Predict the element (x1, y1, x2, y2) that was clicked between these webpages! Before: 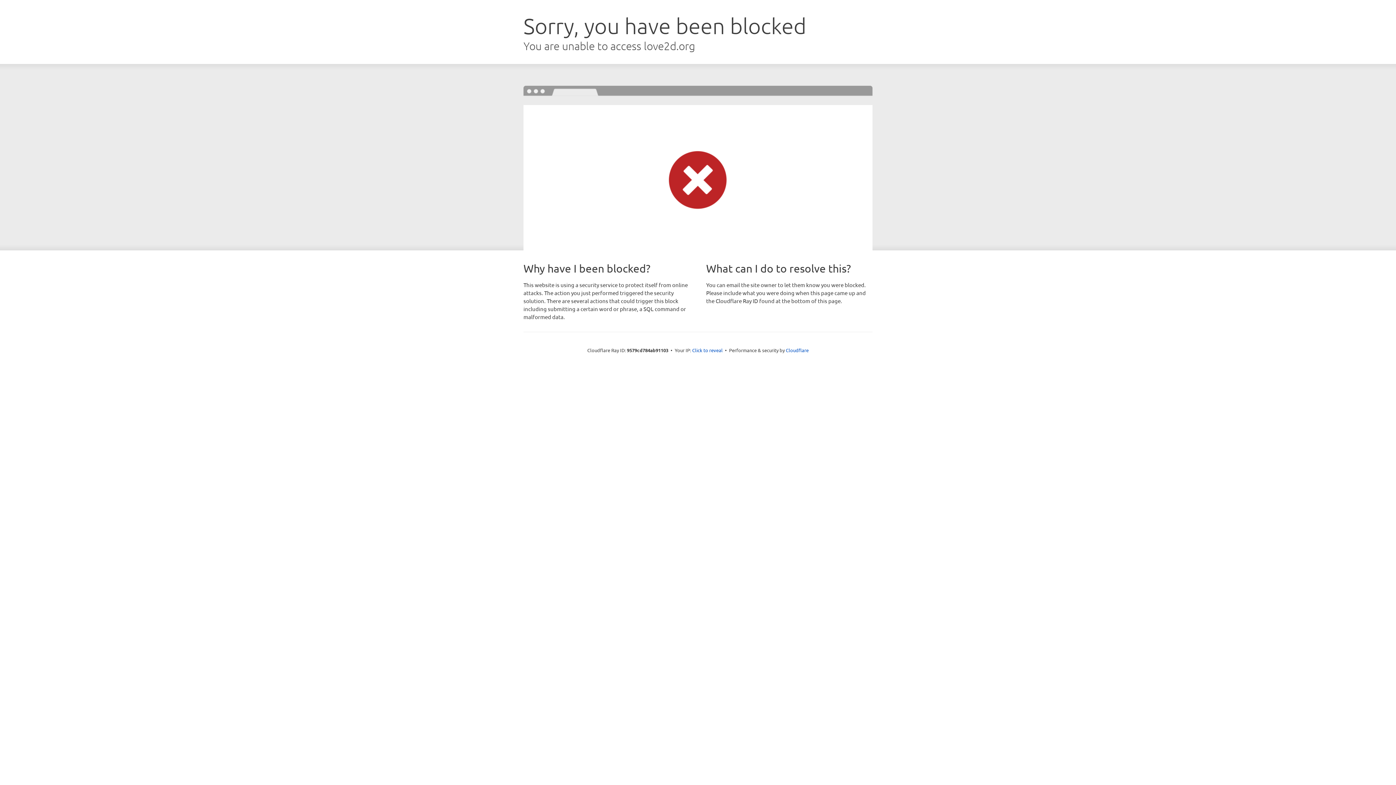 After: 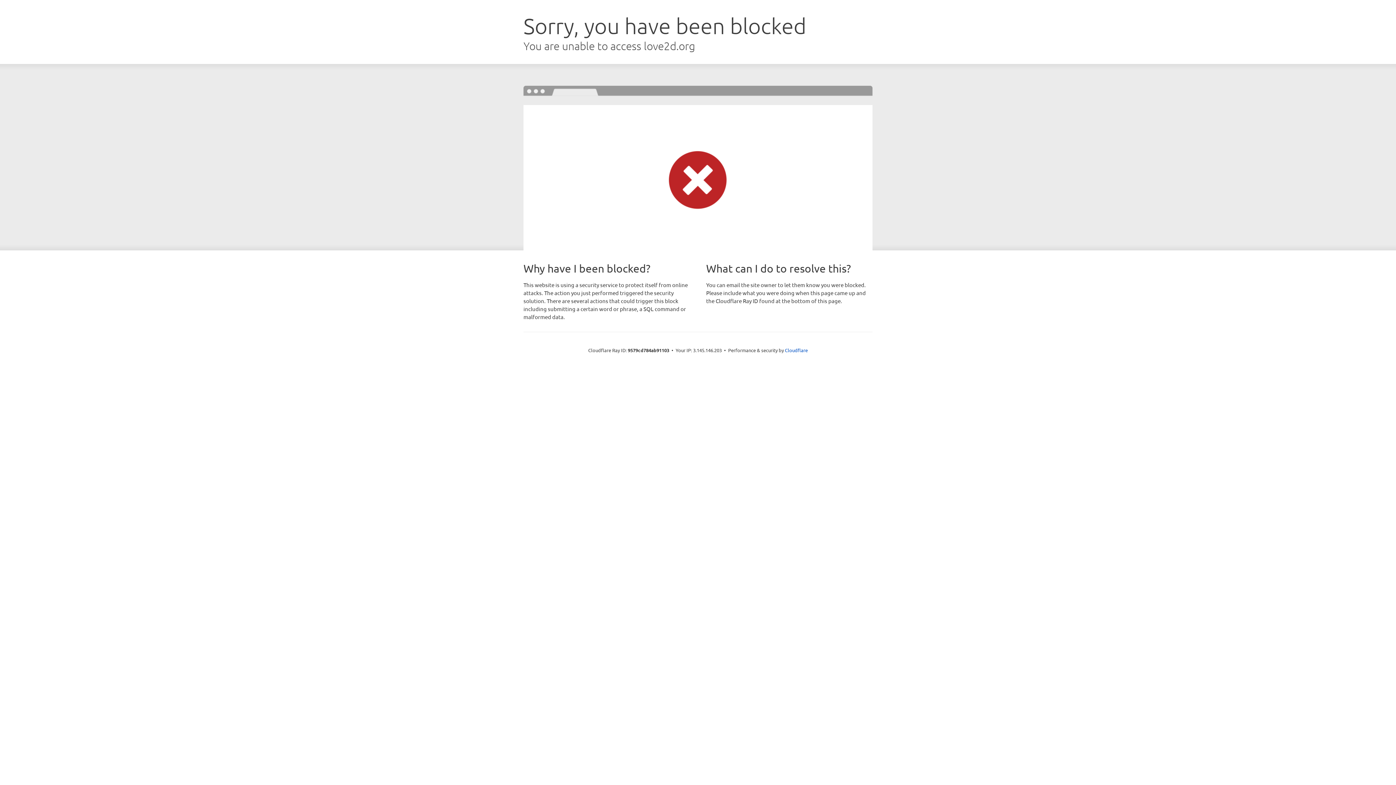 Action: label: Click to reveal bbox: (692, 346, 722, 353)